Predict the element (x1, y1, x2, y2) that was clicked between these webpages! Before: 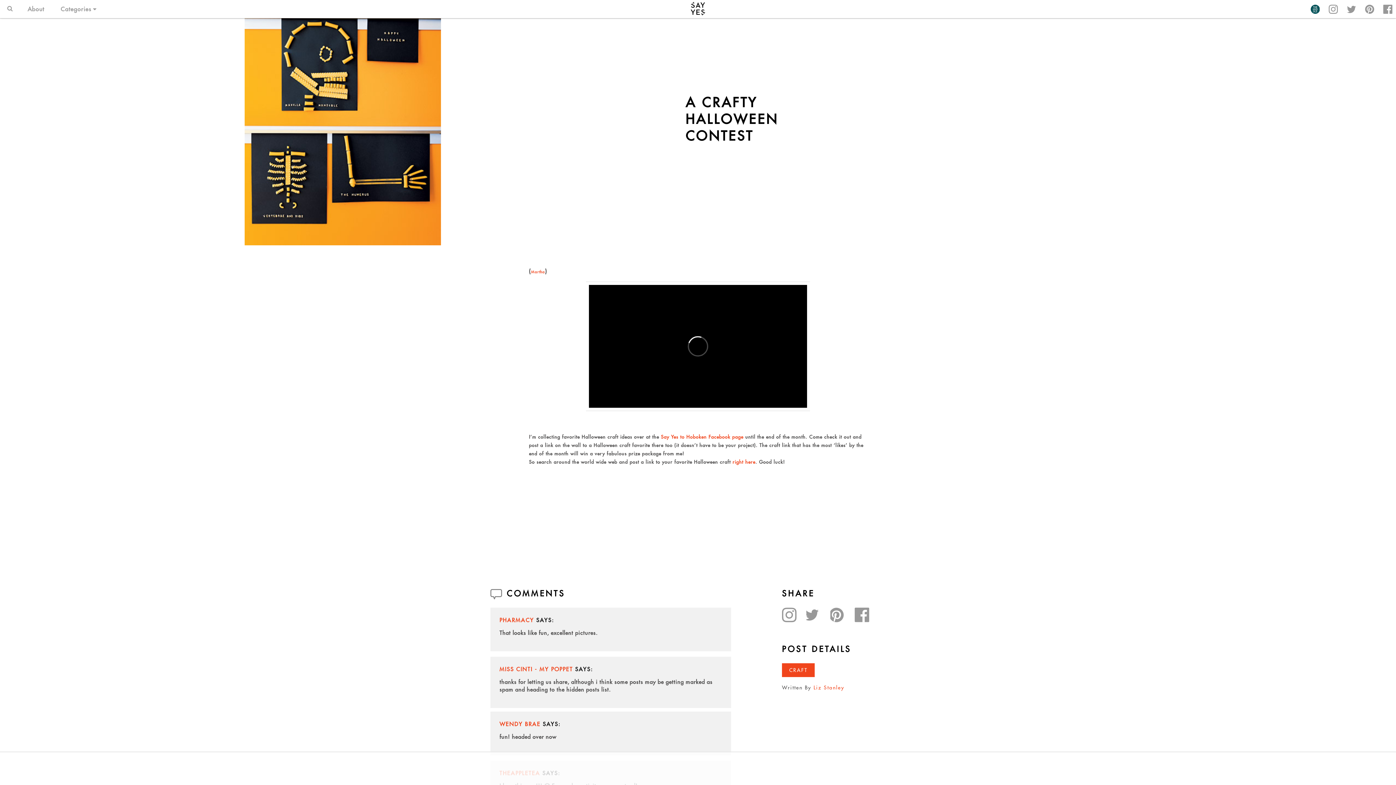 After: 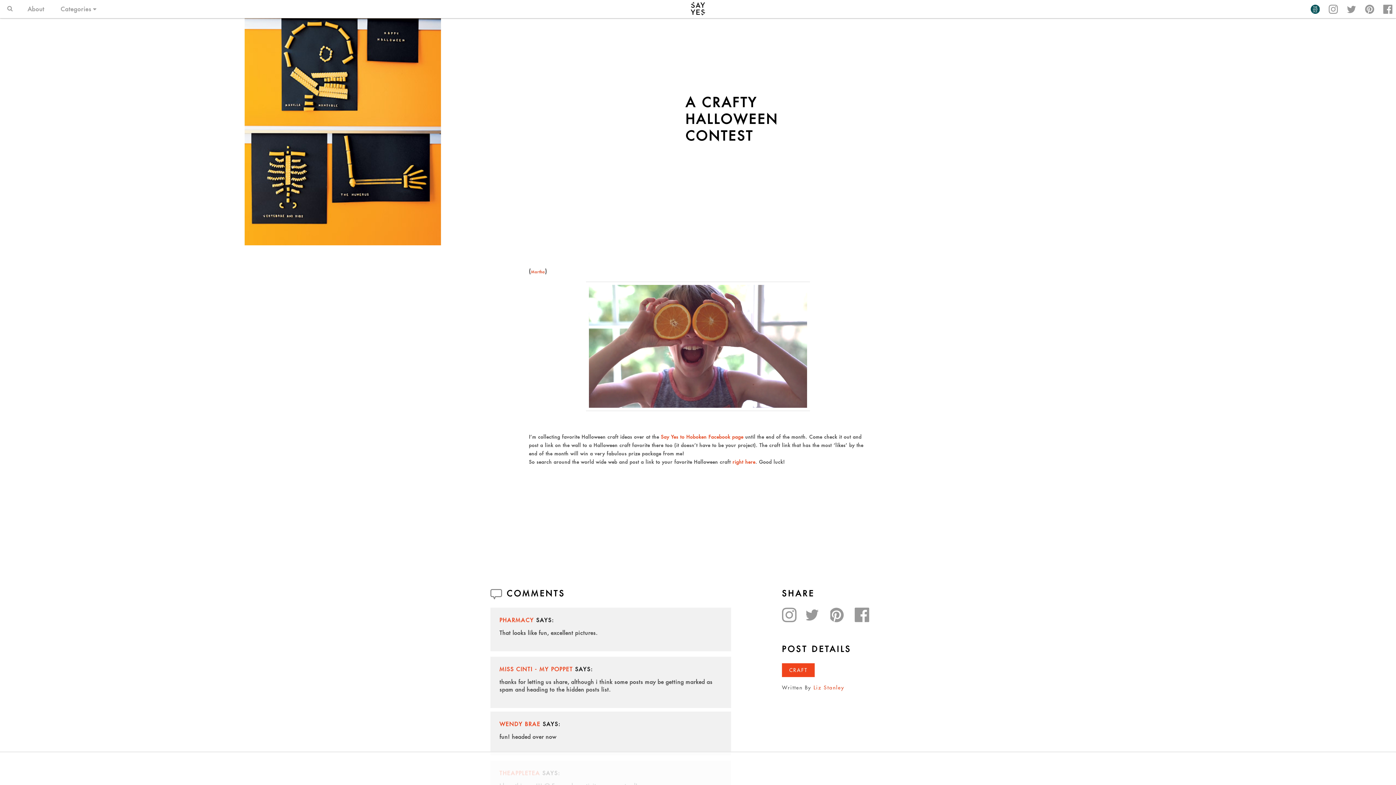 Action: bbox: (1347, 4, 1356, 13)